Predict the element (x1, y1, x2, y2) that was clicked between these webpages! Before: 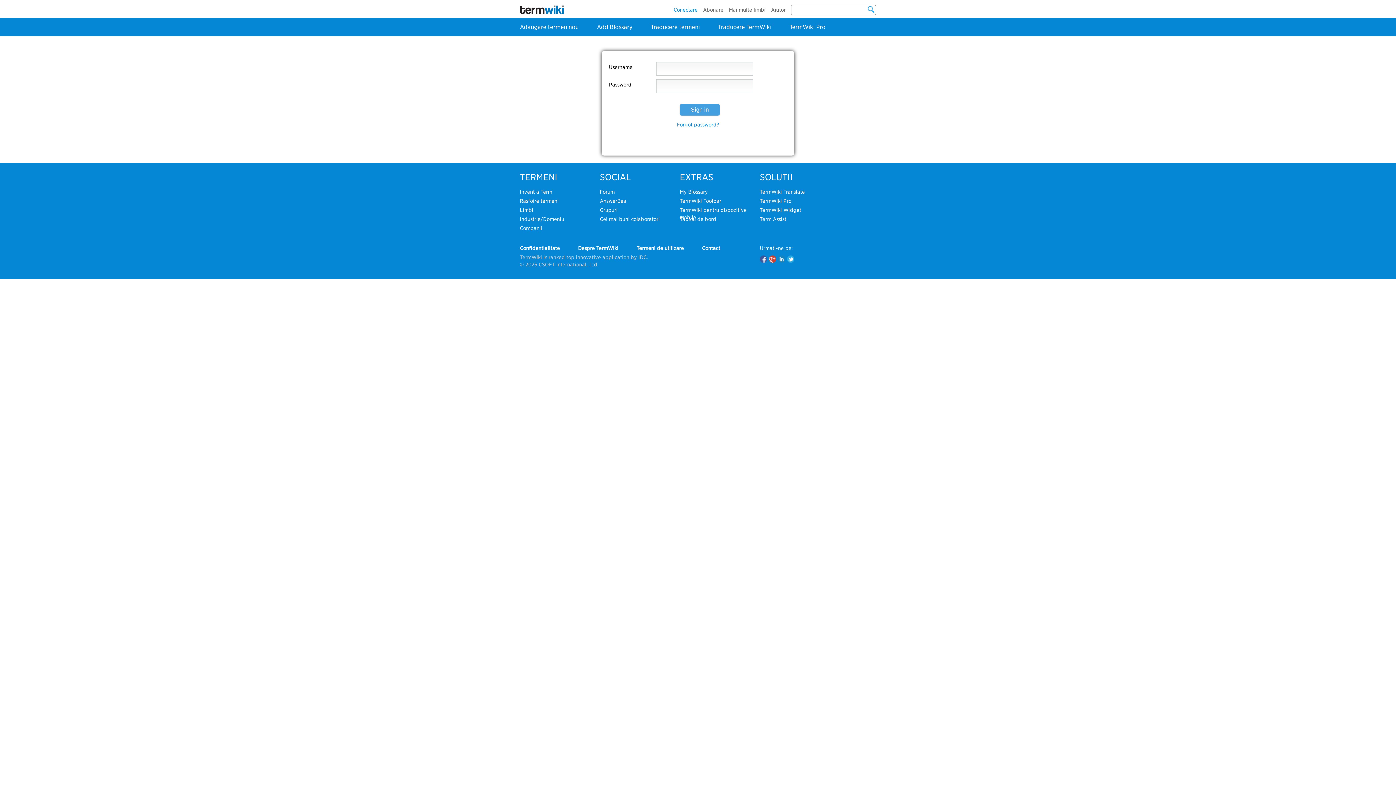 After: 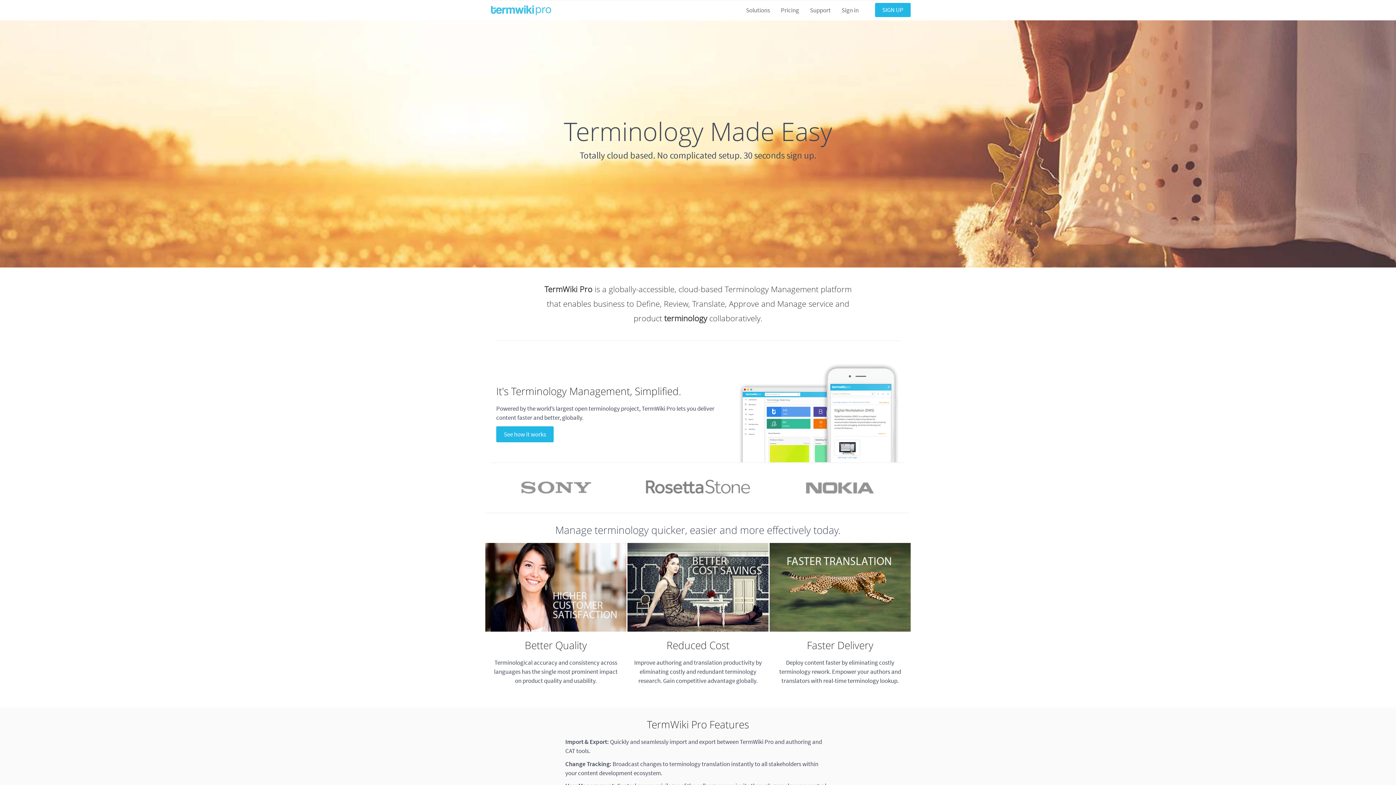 Action: label: TermWiki Pro bbox: (789, 23, 825, 30)